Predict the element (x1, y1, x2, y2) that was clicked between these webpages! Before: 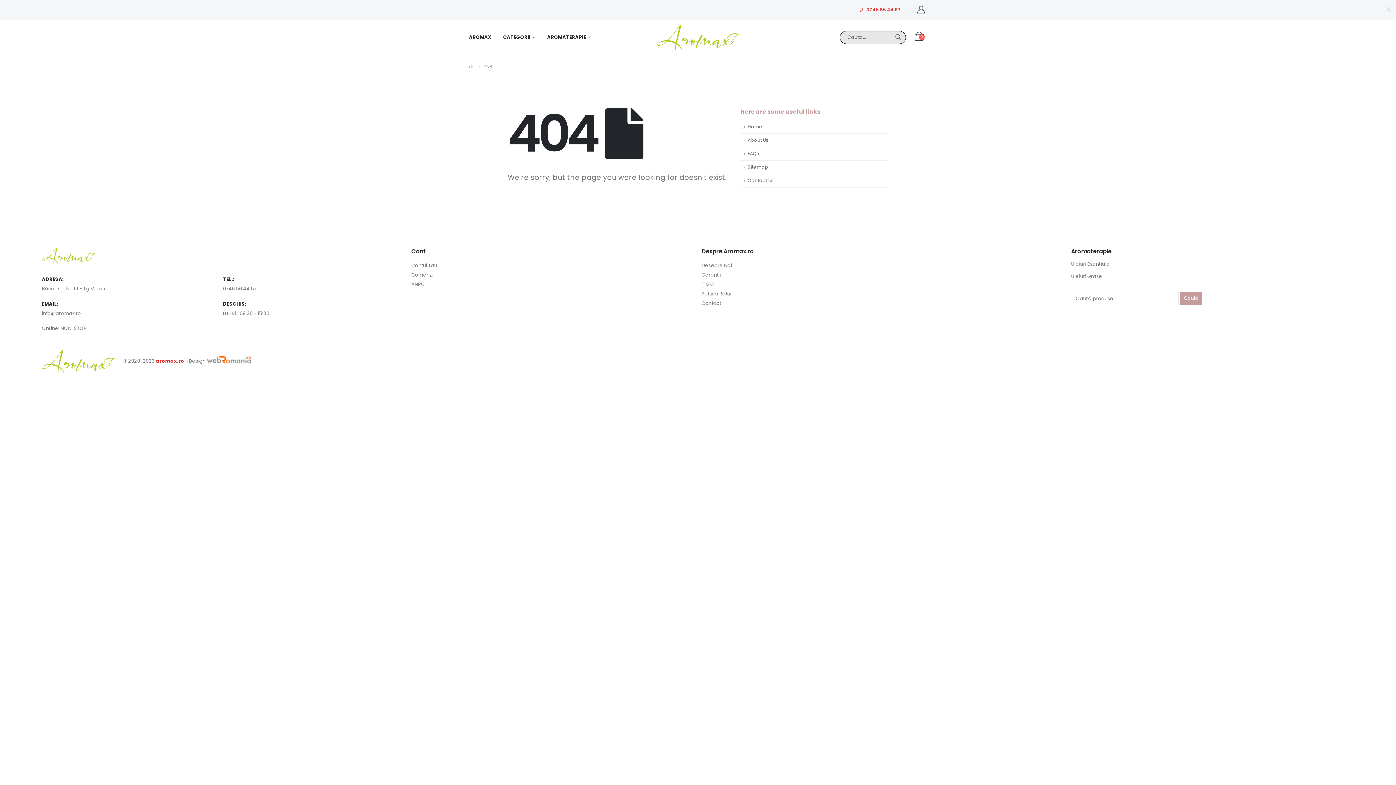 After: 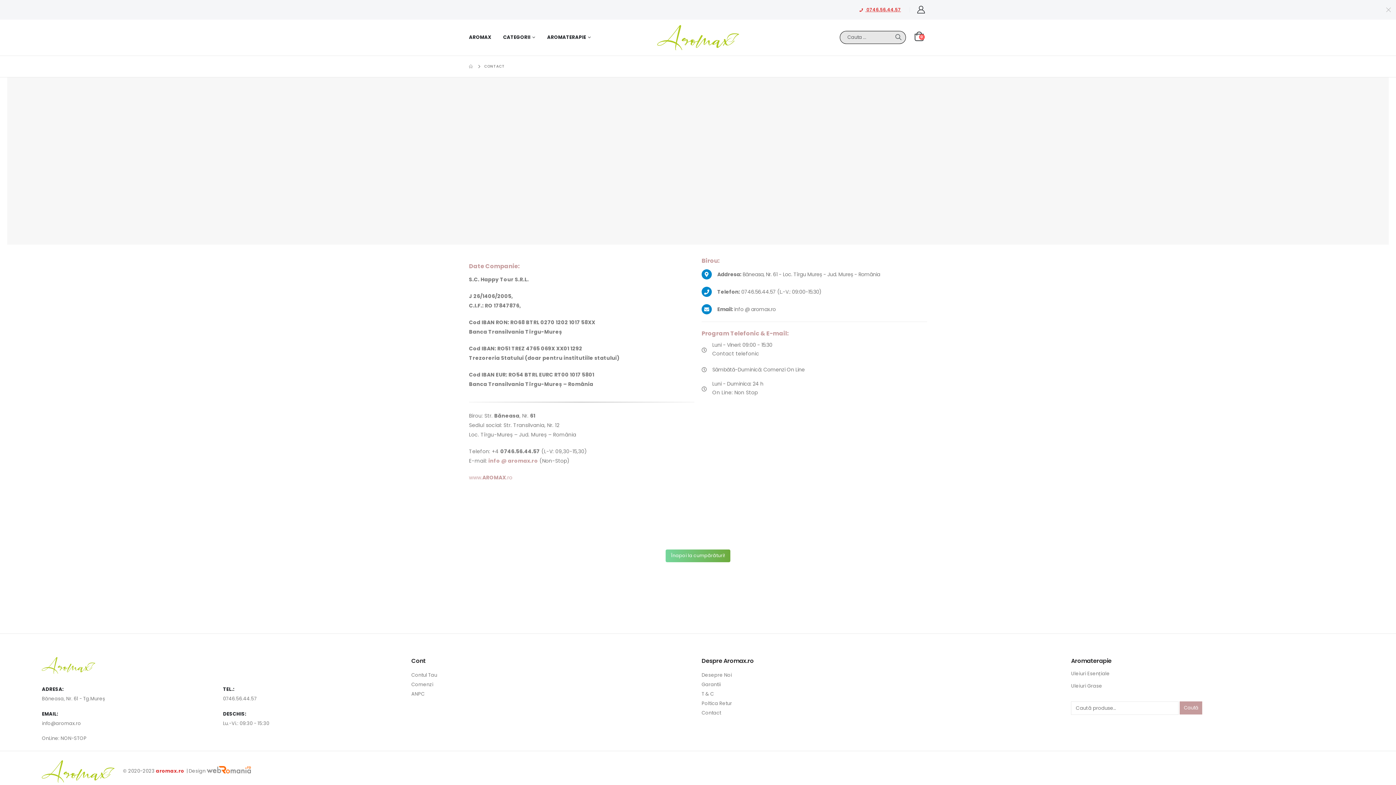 Action: bbox: (701, 299, 721, 306) label: Contact